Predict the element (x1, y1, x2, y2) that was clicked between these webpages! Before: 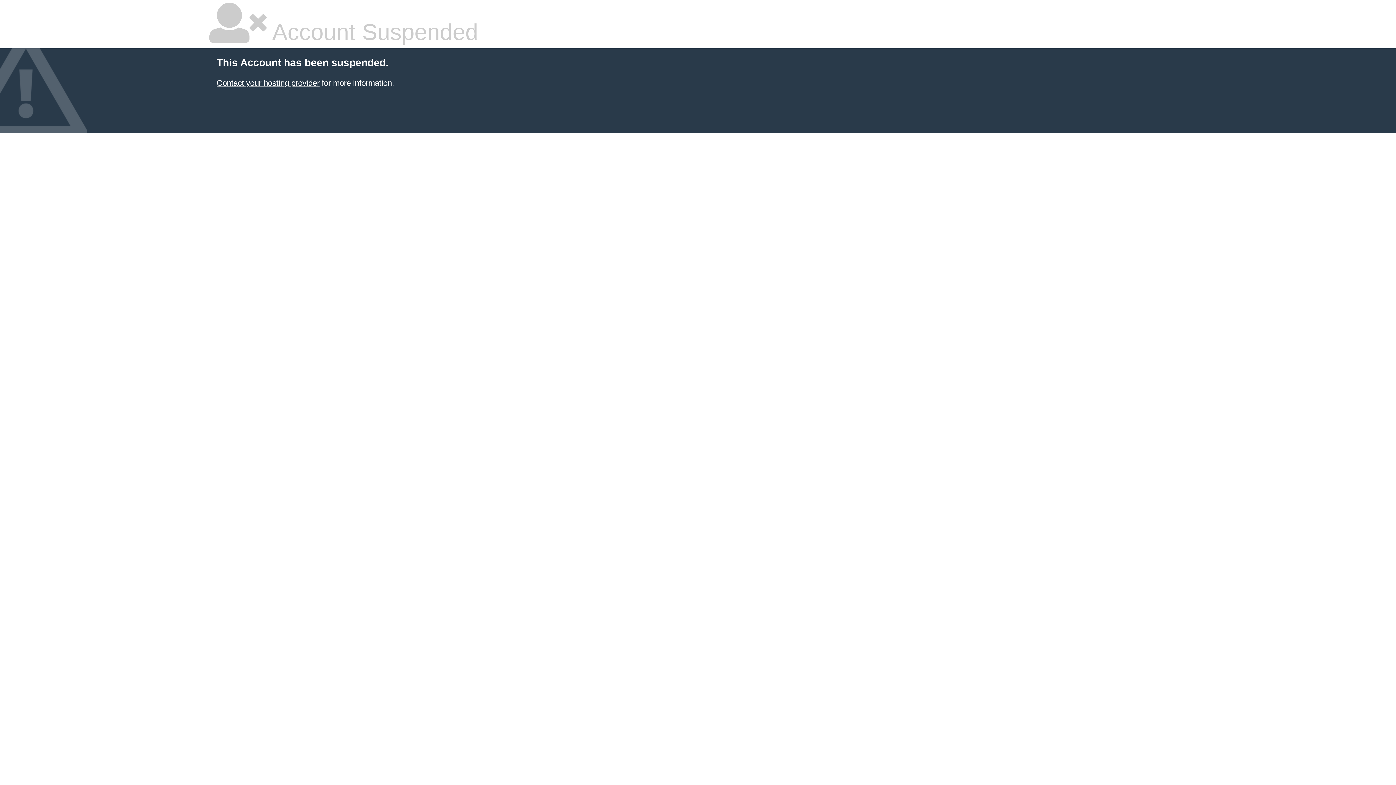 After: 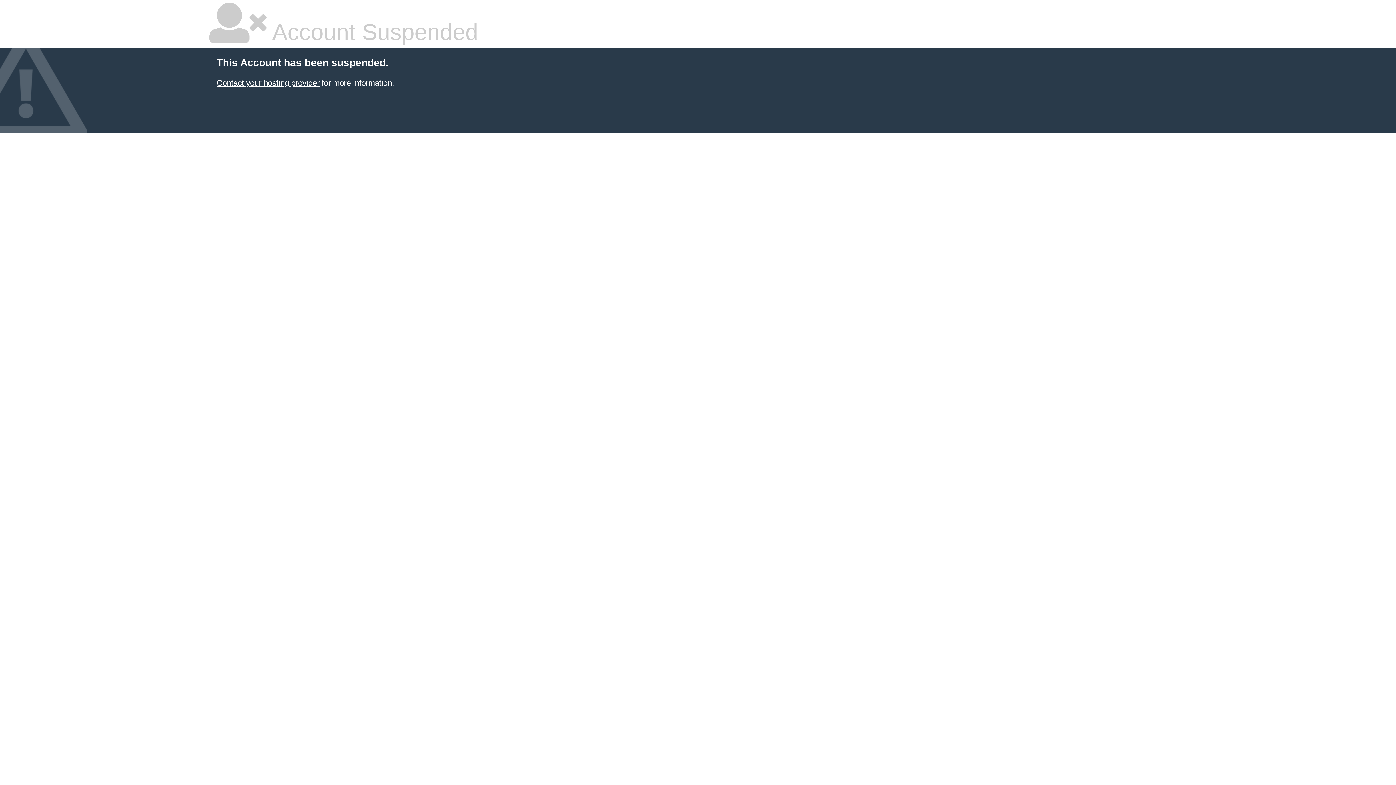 Action: label: Contact your hosting provider bbox: (216, 78, 319, 87)